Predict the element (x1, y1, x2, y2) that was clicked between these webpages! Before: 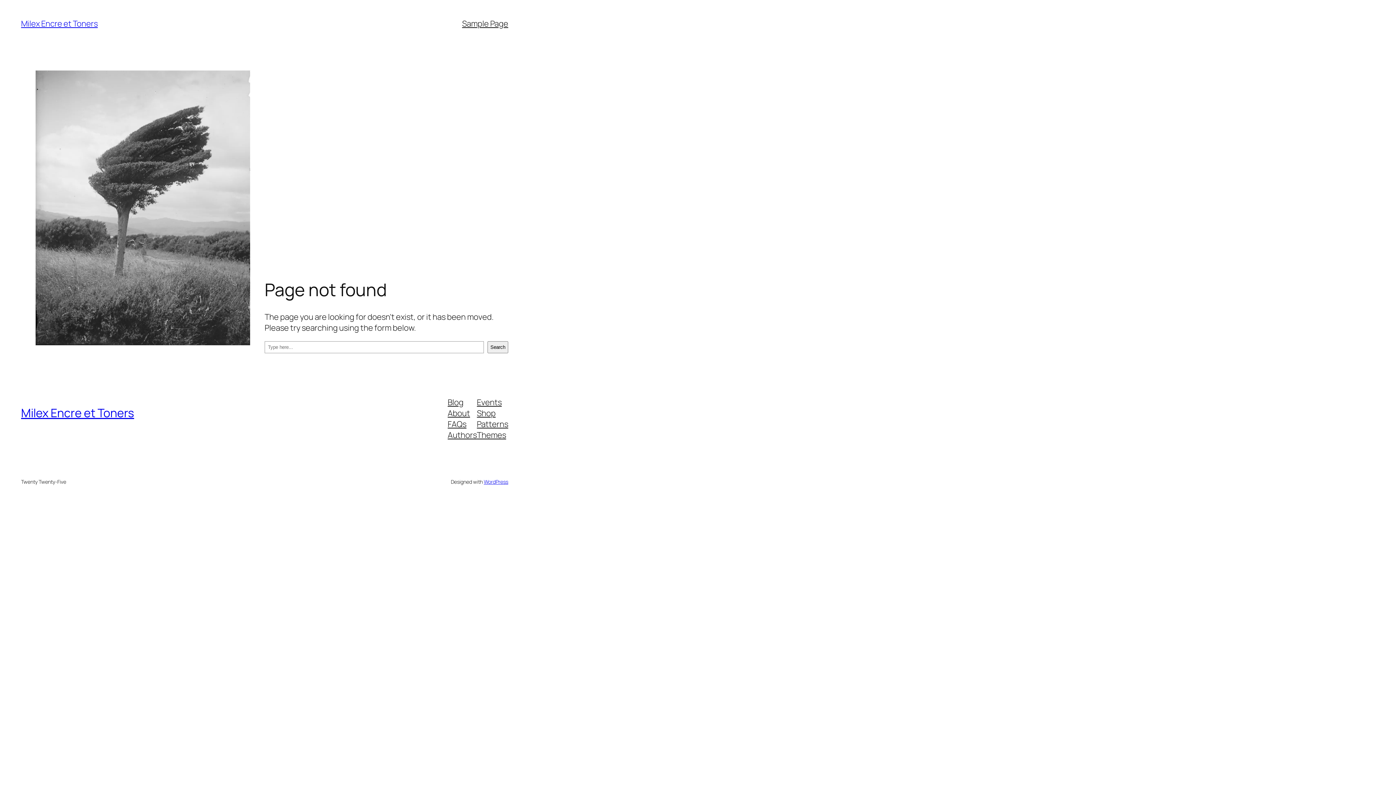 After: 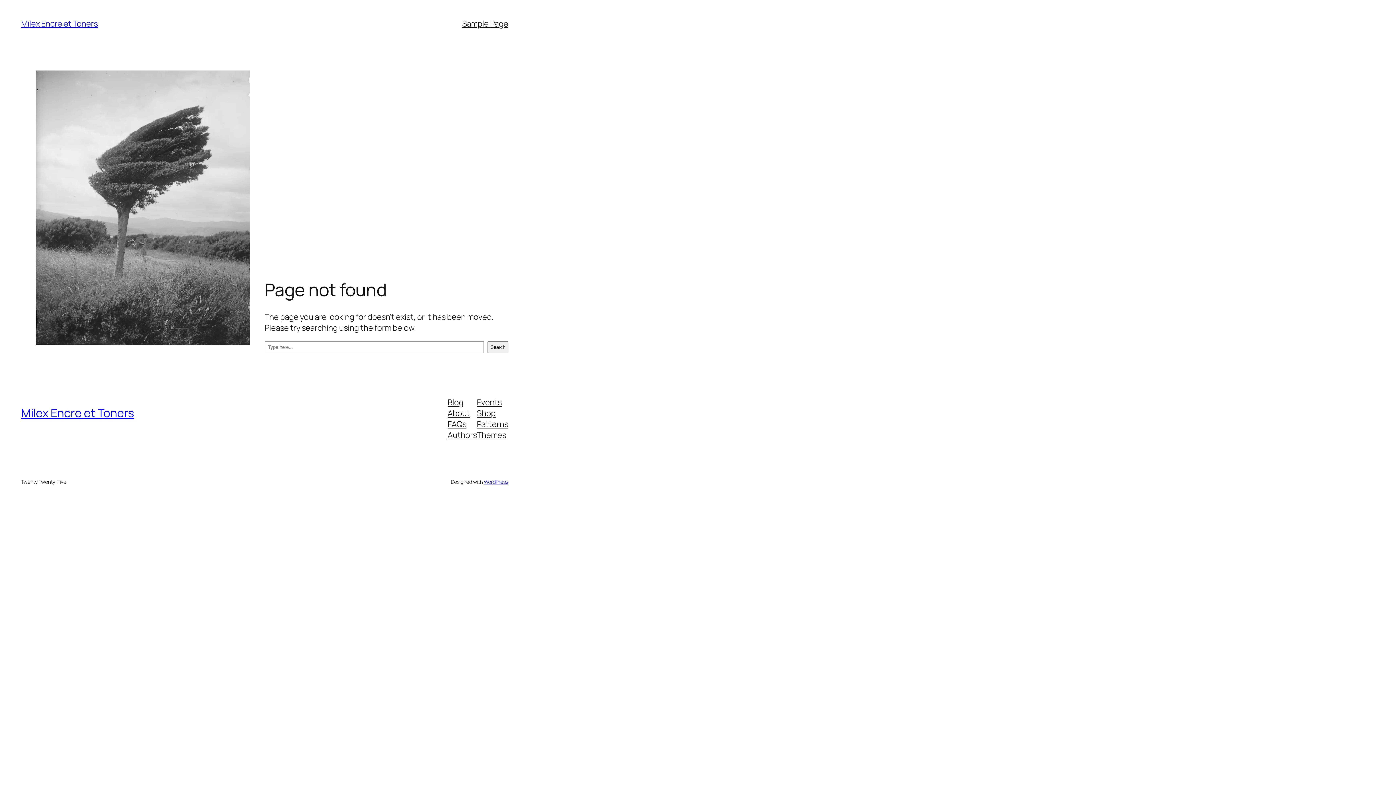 Action: bbox: (477, 396, 501, 407) label: Events